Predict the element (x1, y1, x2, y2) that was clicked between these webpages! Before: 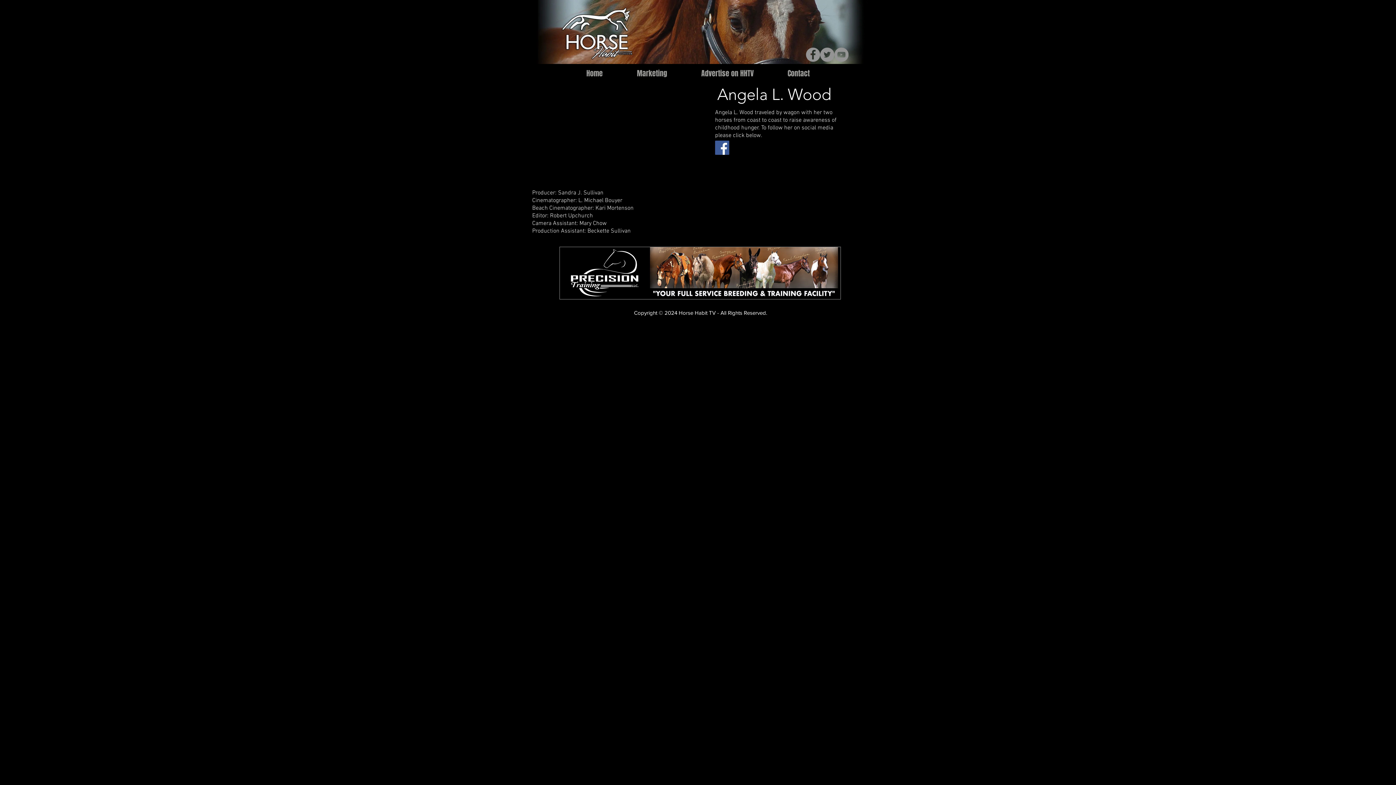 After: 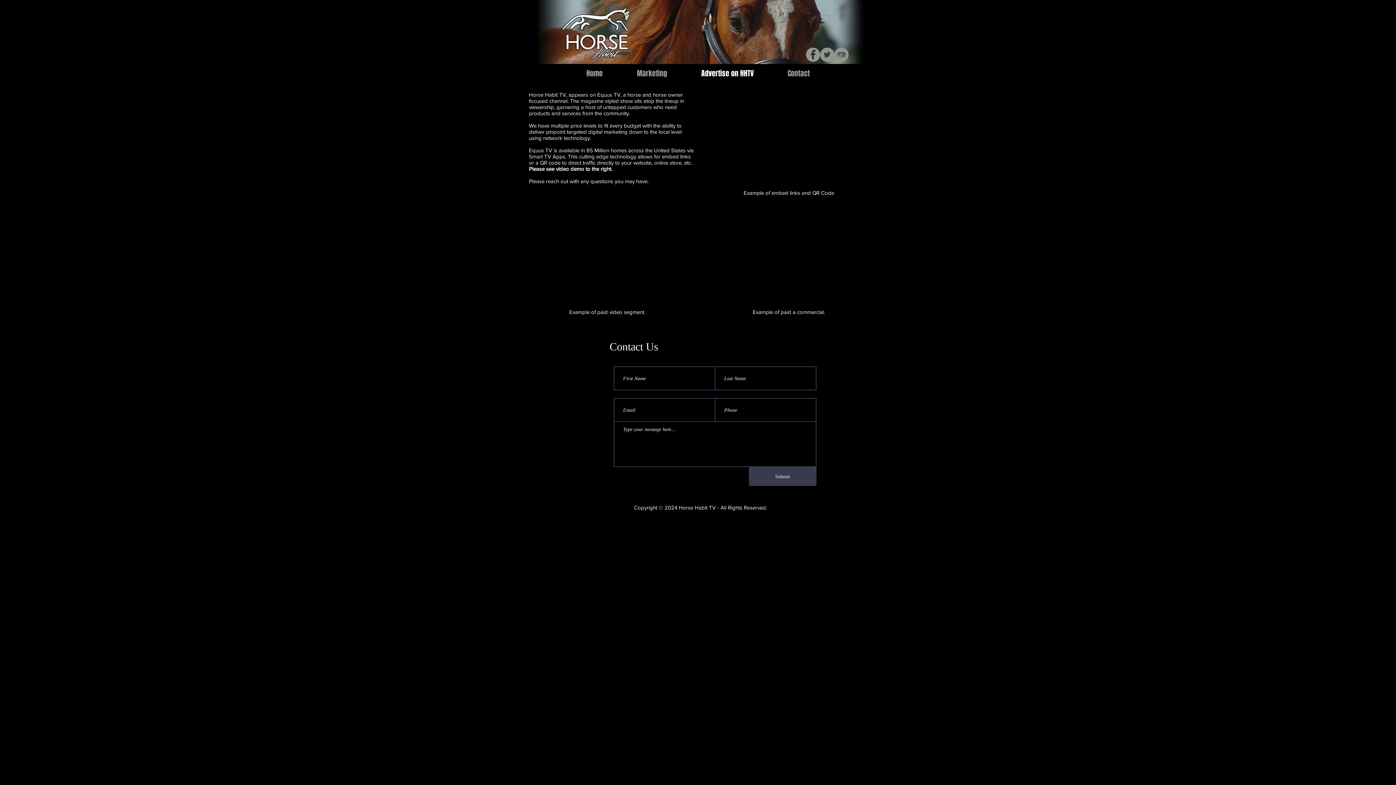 Action: bbox: (684, 64, 770, 82) label: Advertise on HHTV